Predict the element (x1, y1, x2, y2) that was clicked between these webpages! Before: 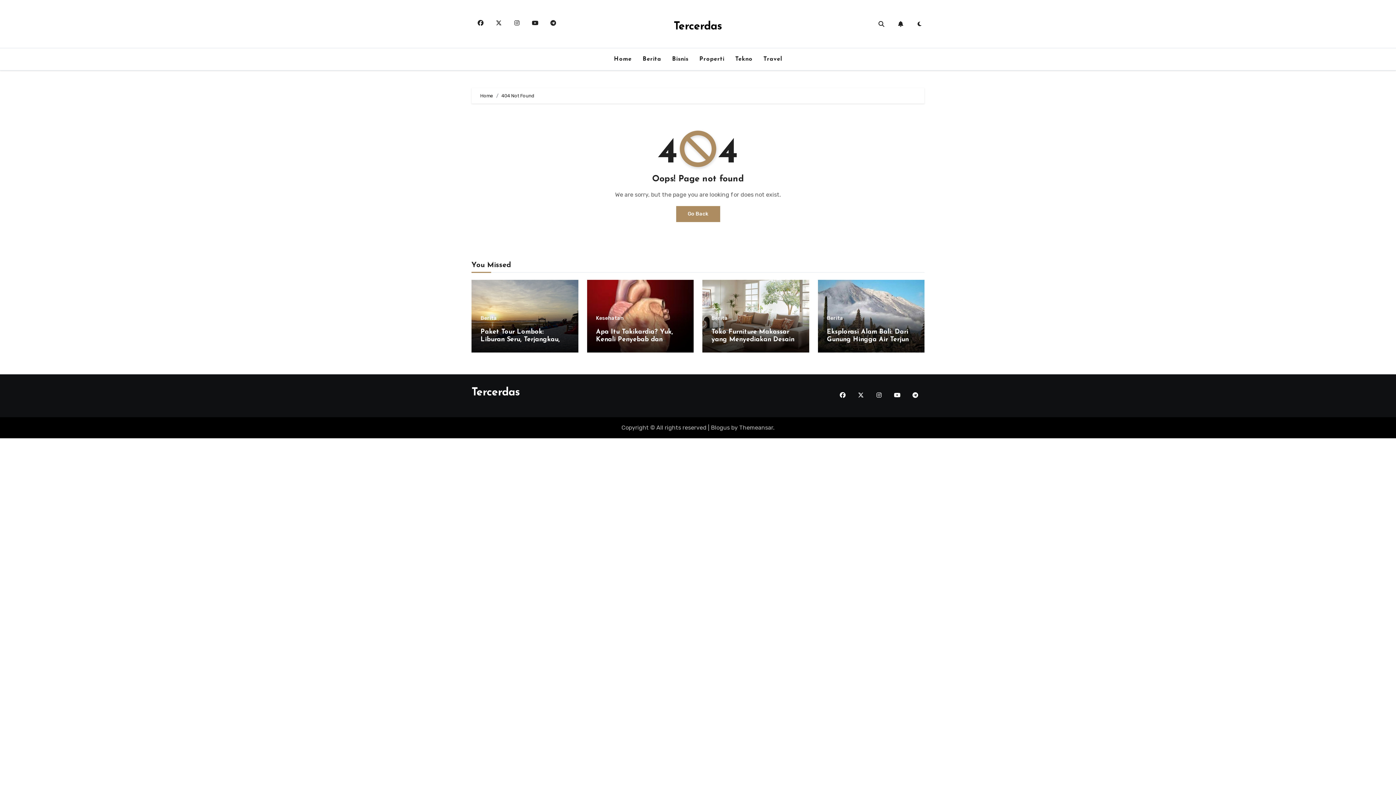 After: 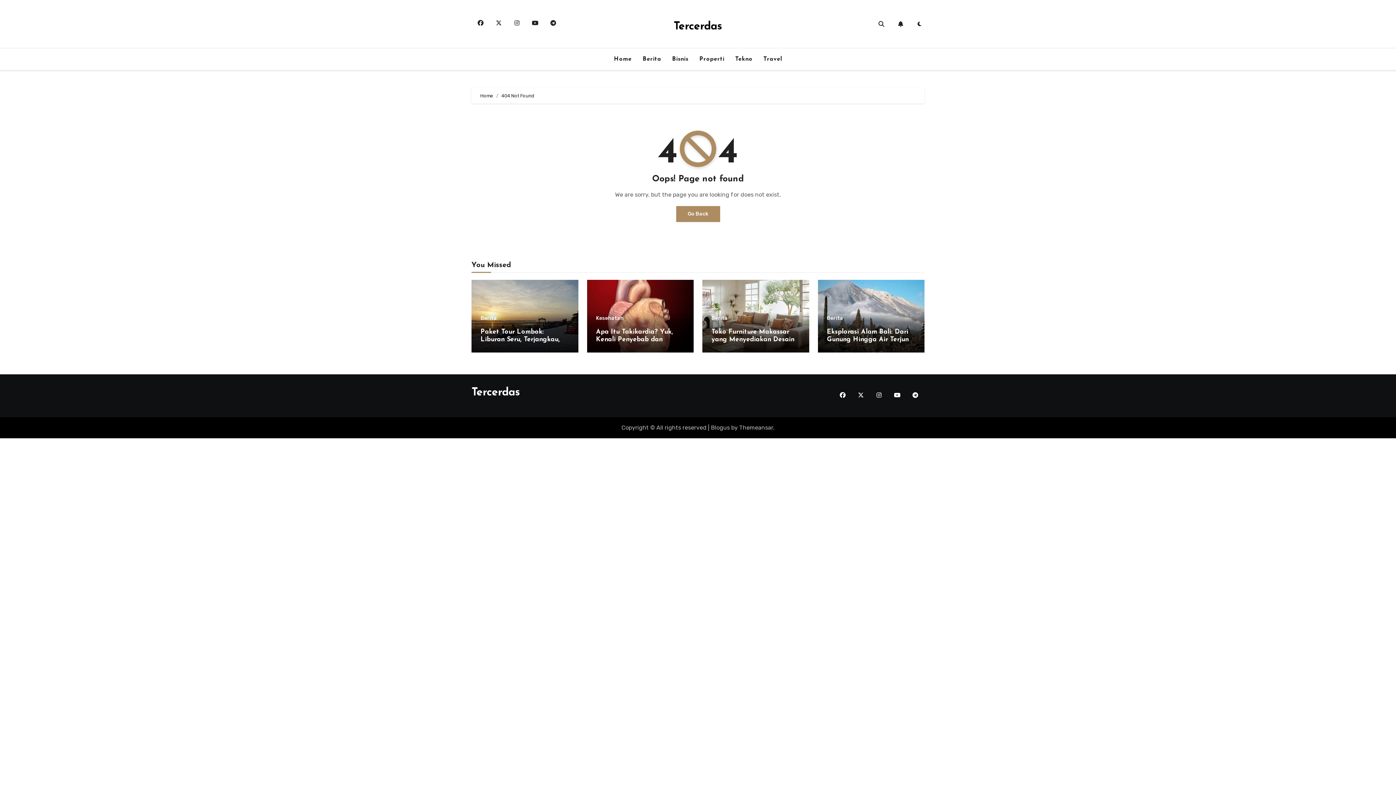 Action: bbox: (834, 387, 851, 403)